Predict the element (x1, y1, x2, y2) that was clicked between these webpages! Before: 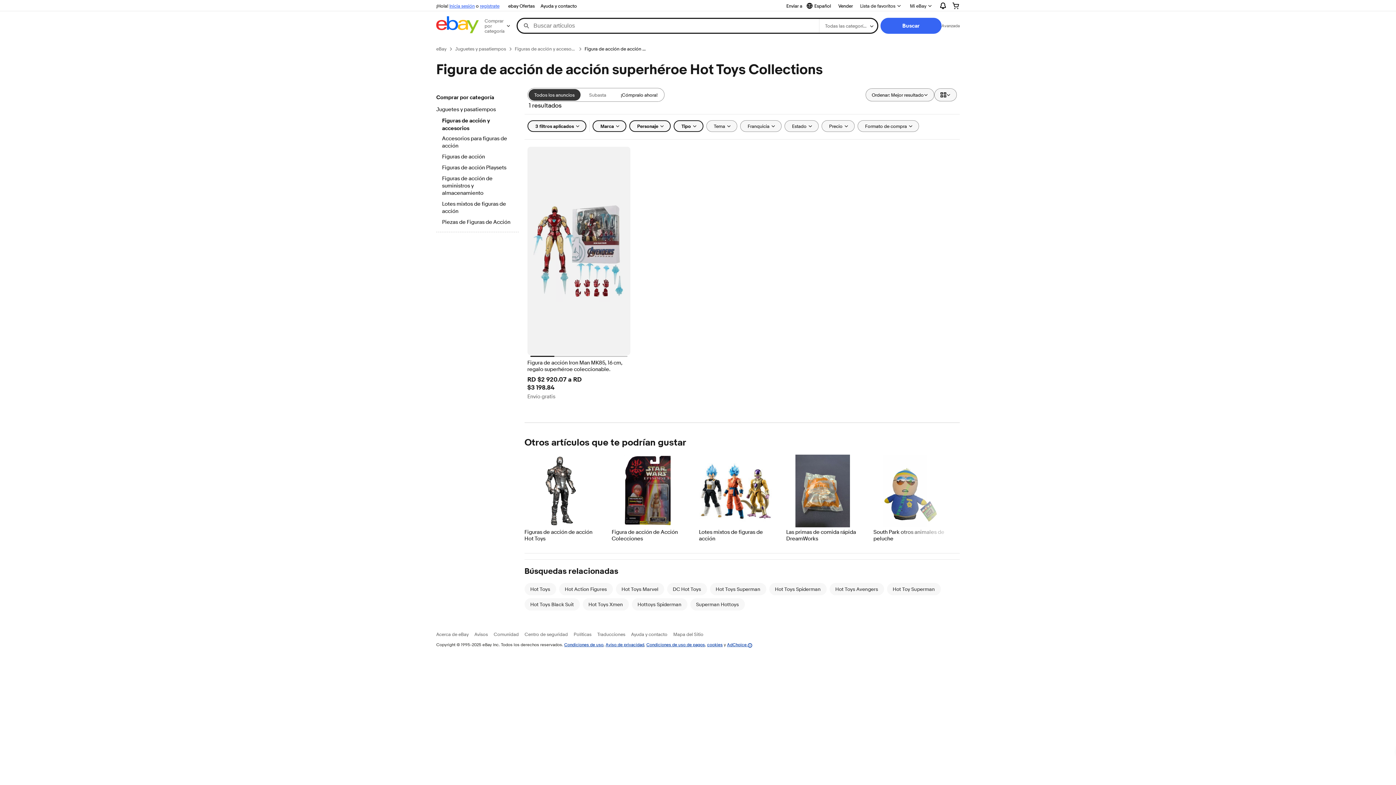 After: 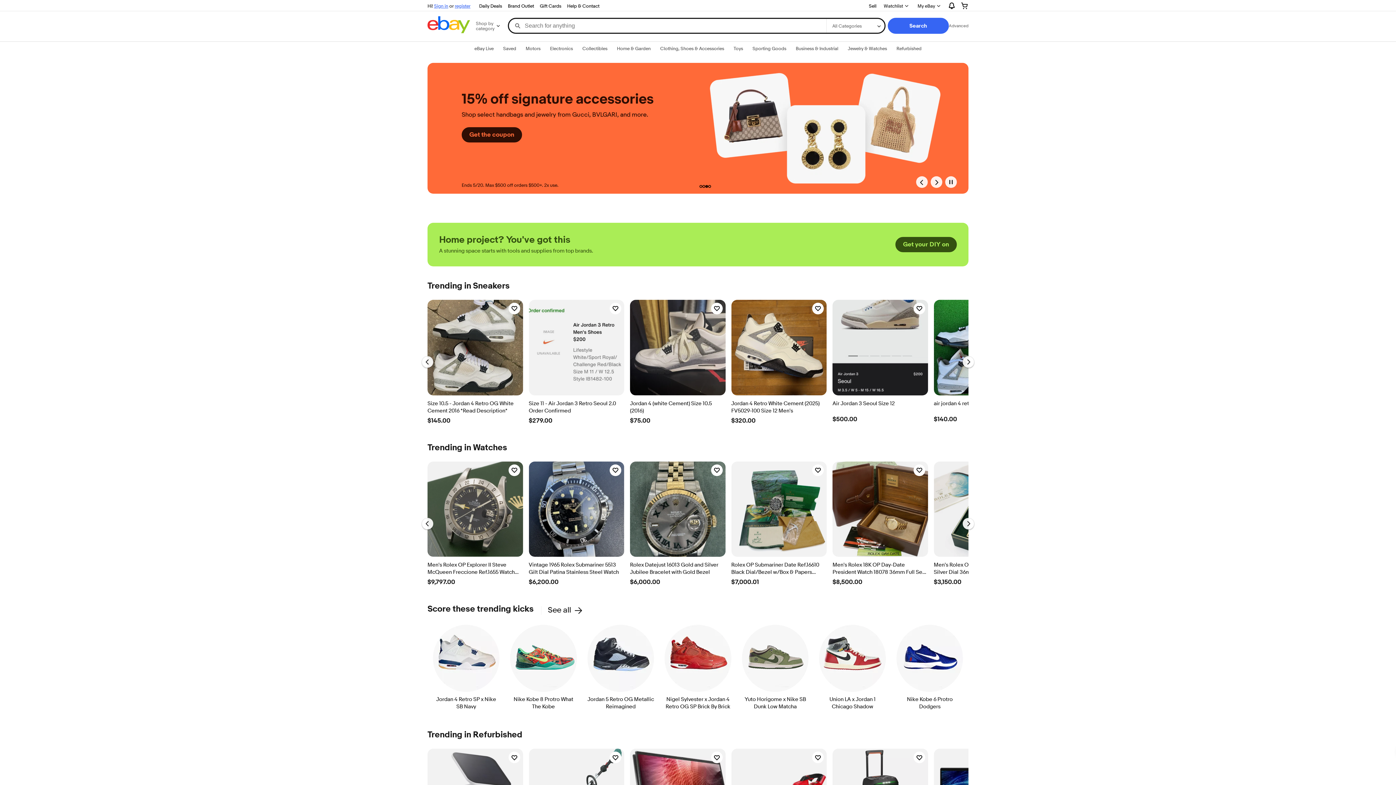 Action: bbox: (436, 16, 478, 35)